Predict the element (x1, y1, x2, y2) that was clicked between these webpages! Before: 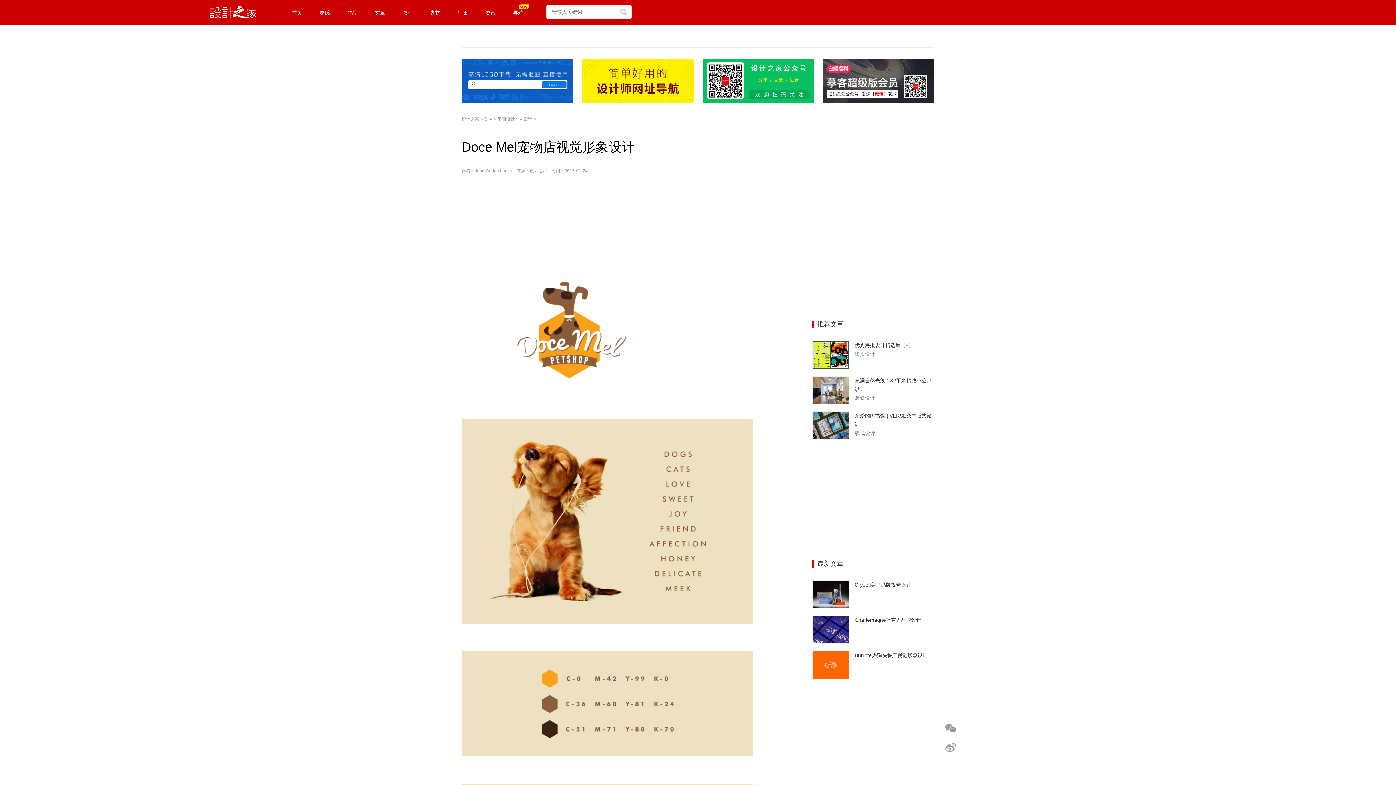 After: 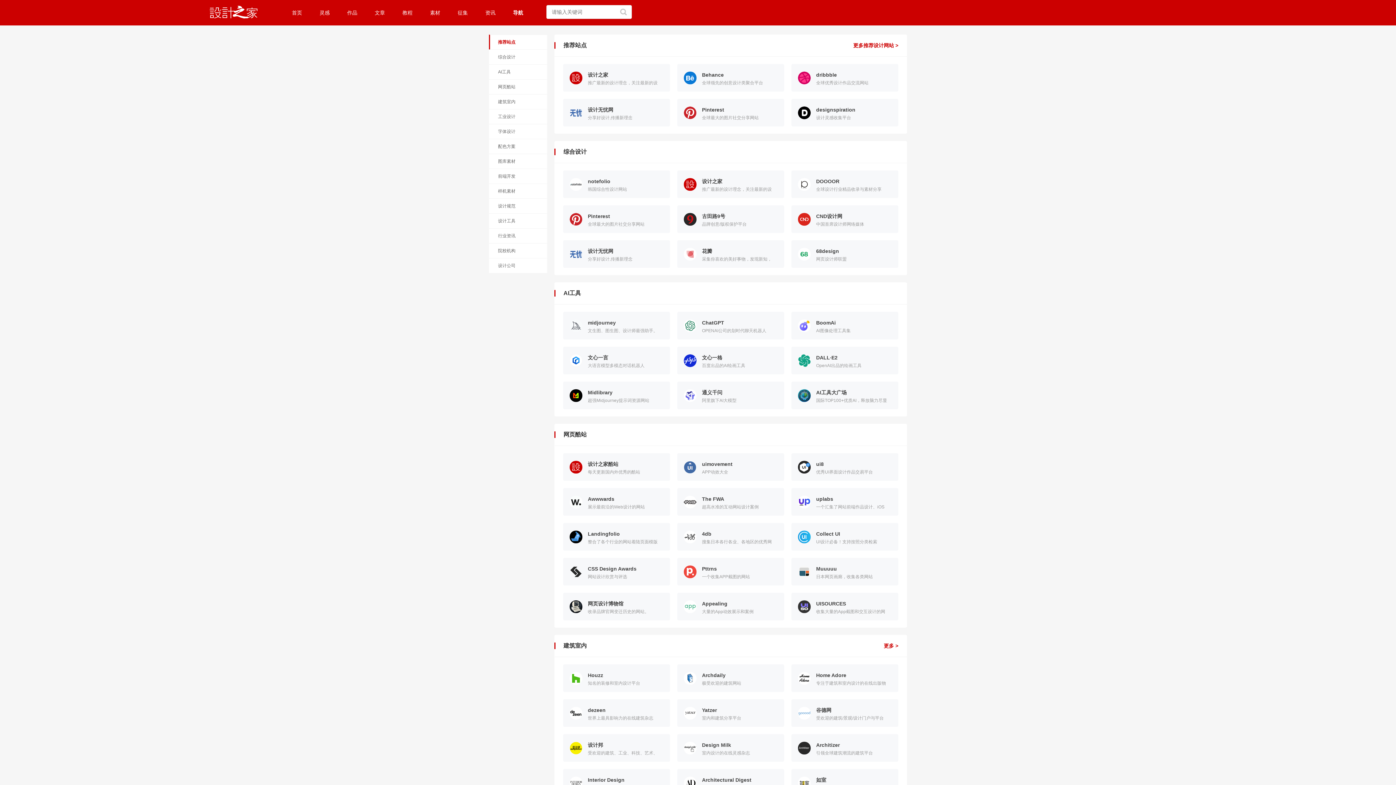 Action: label: 导航 bbox: (504, 0, 532, 25)